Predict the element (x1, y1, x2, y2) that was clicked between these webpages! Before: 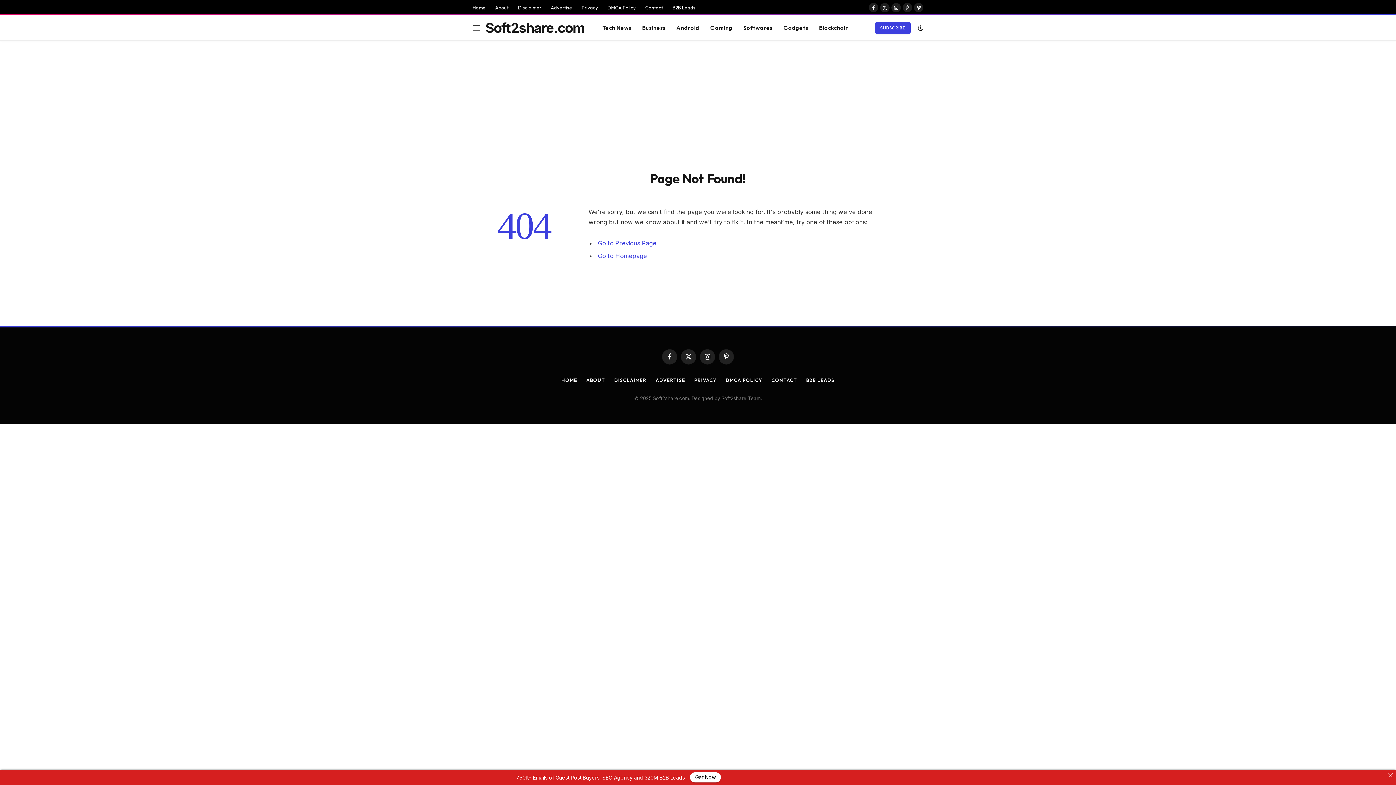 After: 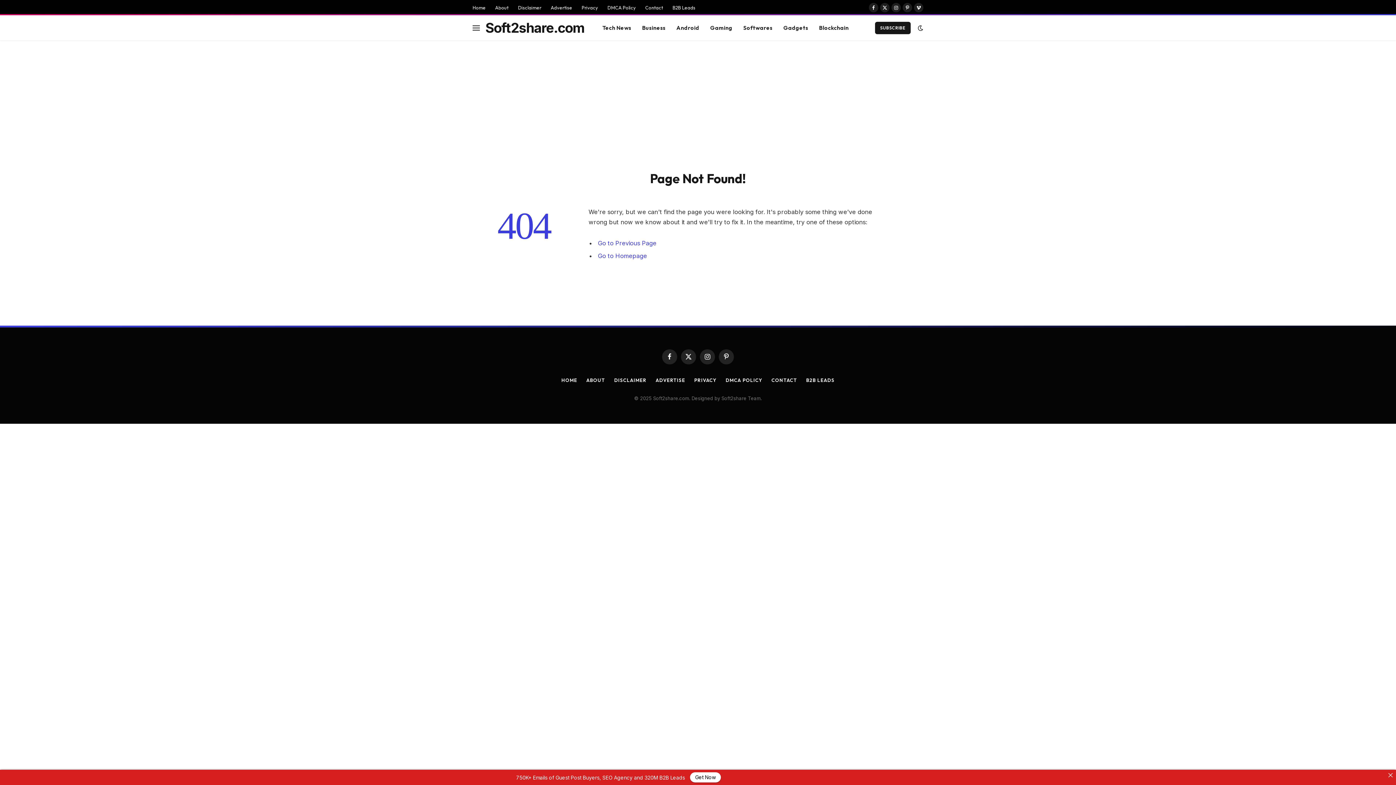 Action: label: SUBSCRIBE bbox: (875, 21, 910, 34)